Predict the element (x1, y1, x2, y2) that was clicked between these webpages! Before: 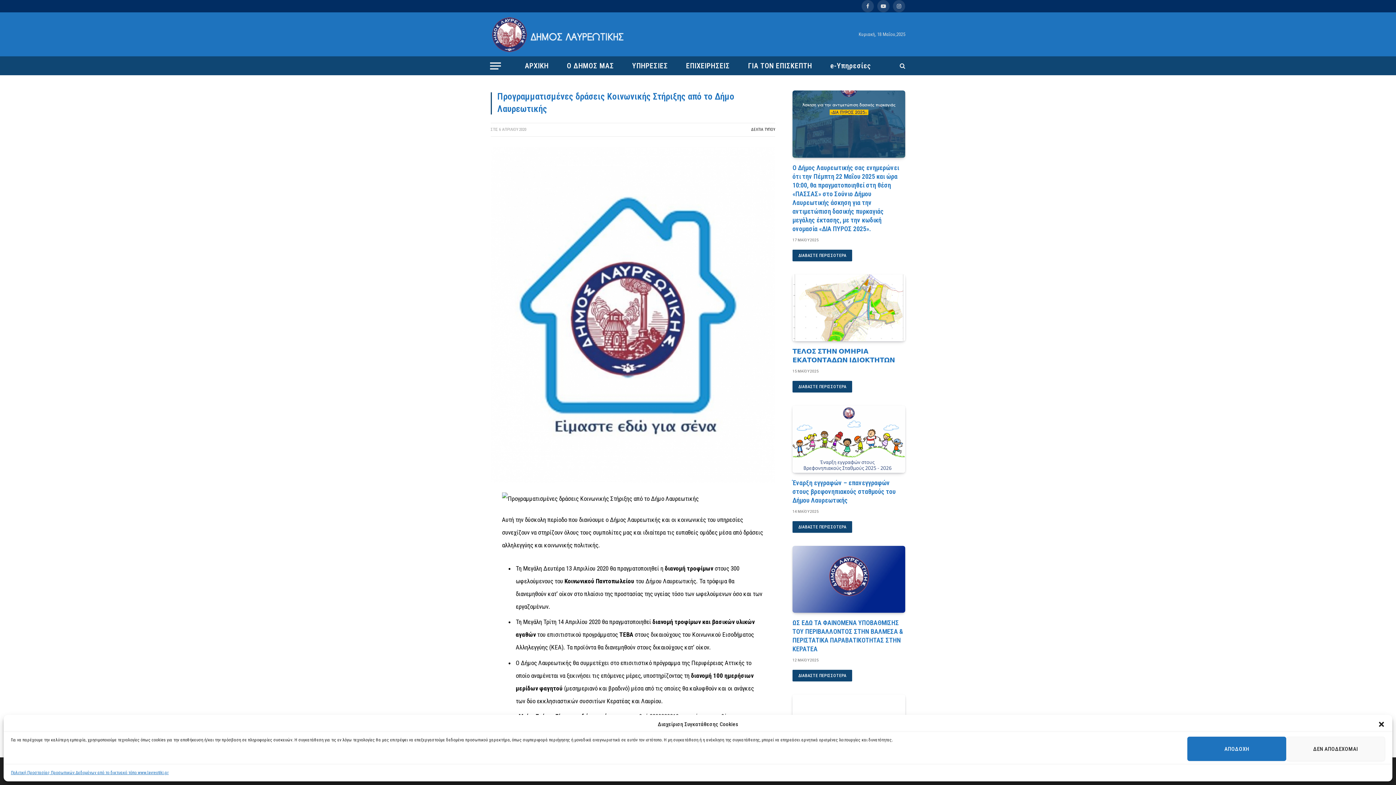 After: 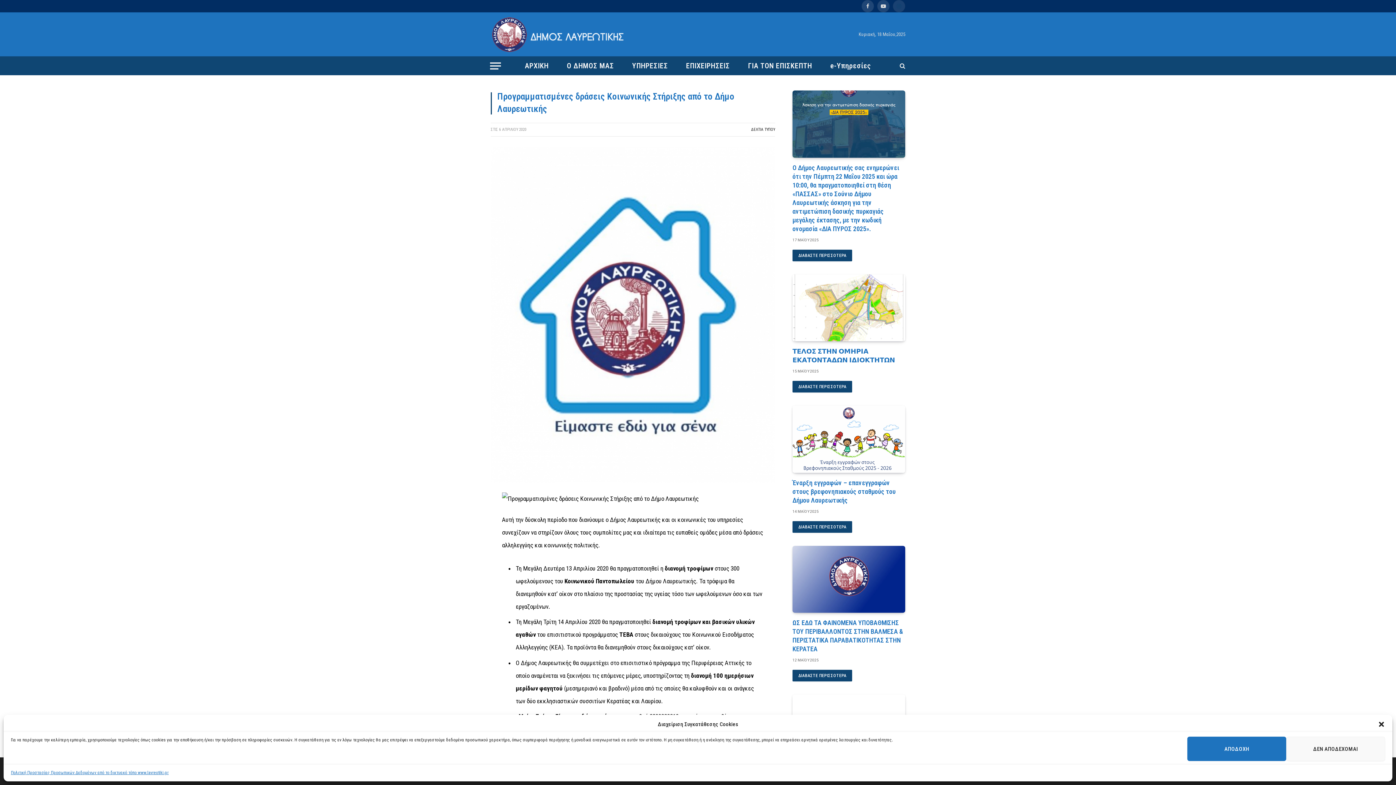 Action: label: Instagram bbox: (893, 0, 905, 12)